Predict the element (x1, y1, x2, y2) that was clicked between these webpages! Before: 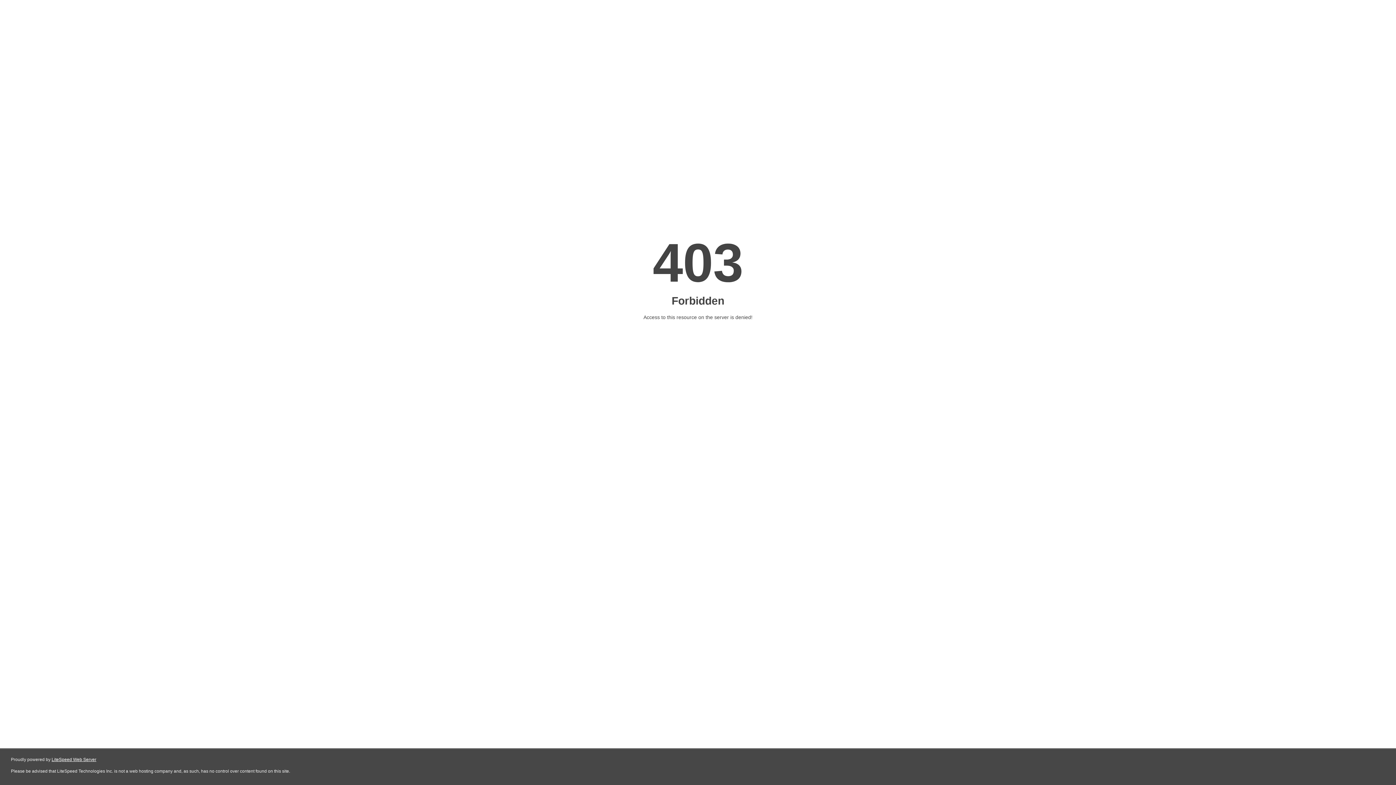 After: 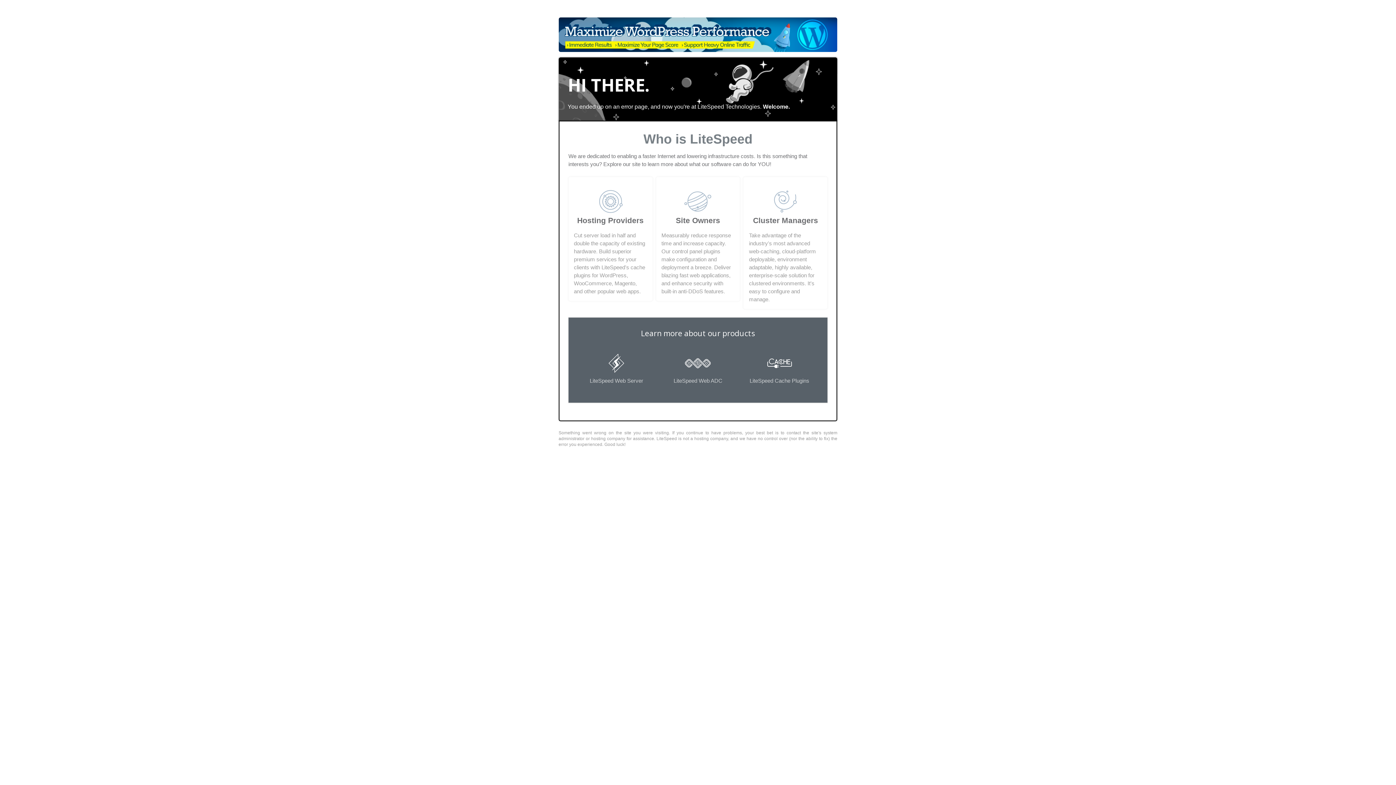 Action: label: LiteSpeed Web Server bbox: (51, 757, 96, 762)